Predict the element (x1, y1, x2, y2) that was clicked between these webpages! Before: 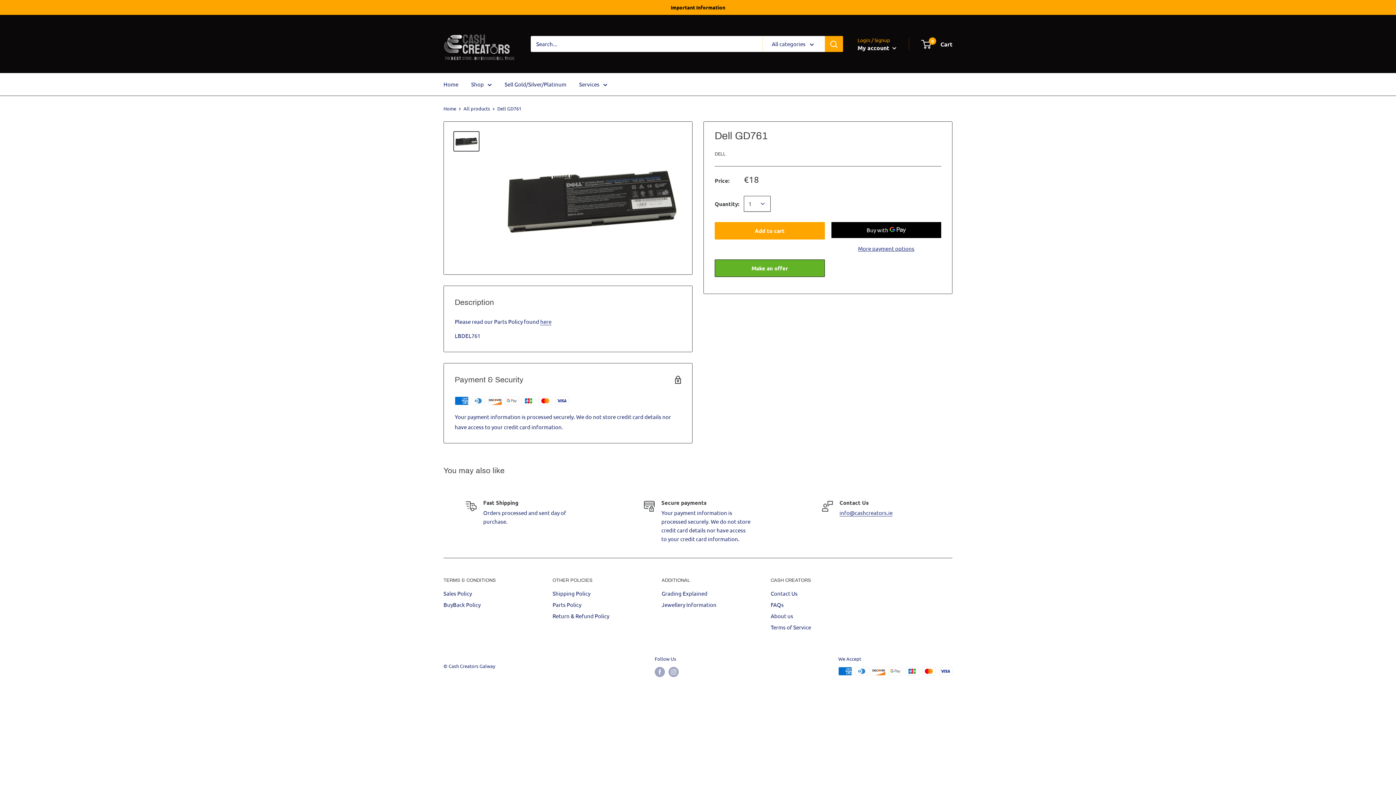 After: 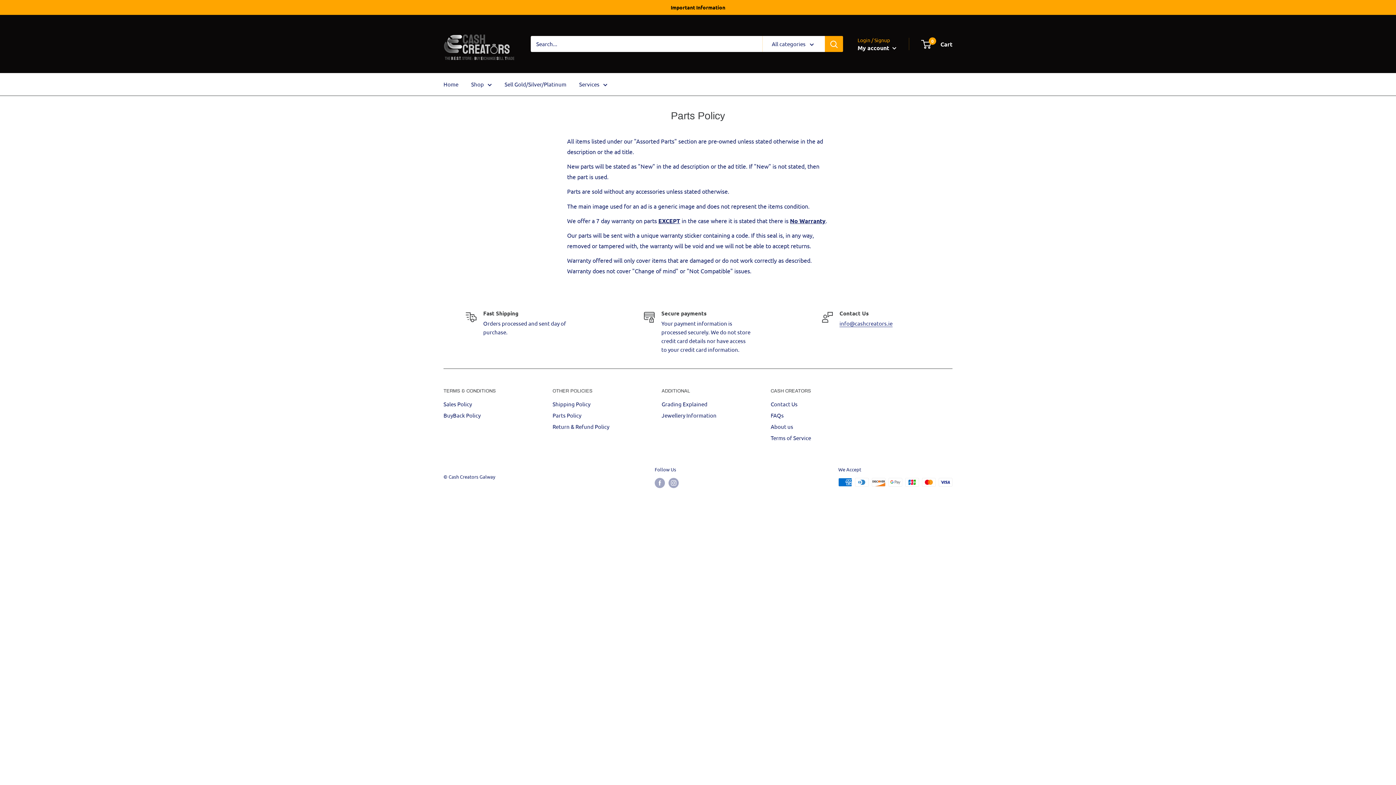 Action: bbox: (540, 318, 551, 325) label: here